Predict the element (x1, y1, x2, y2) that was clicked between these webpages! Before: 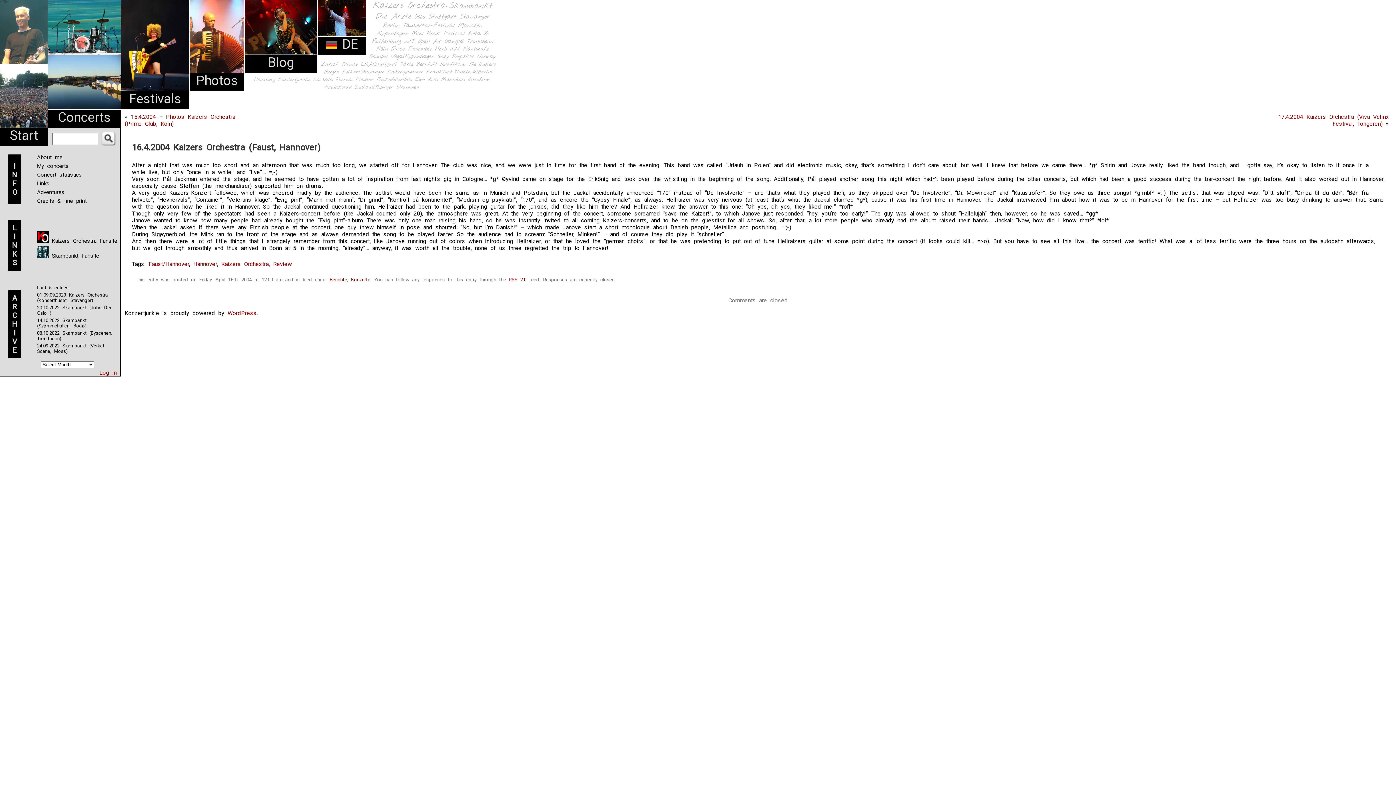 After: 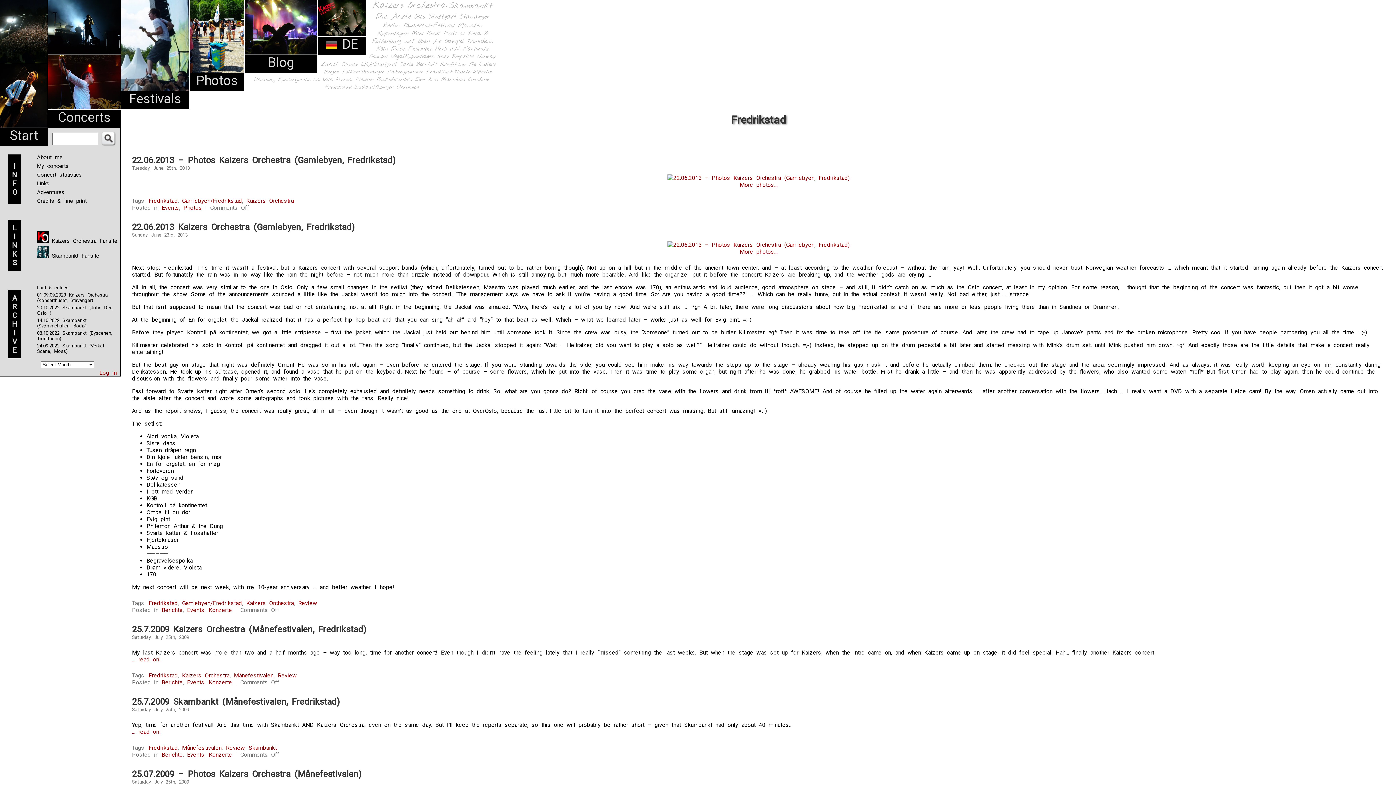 Action: label: Fredrikstad (9 items) bbox: (324, 84, 351, 90)